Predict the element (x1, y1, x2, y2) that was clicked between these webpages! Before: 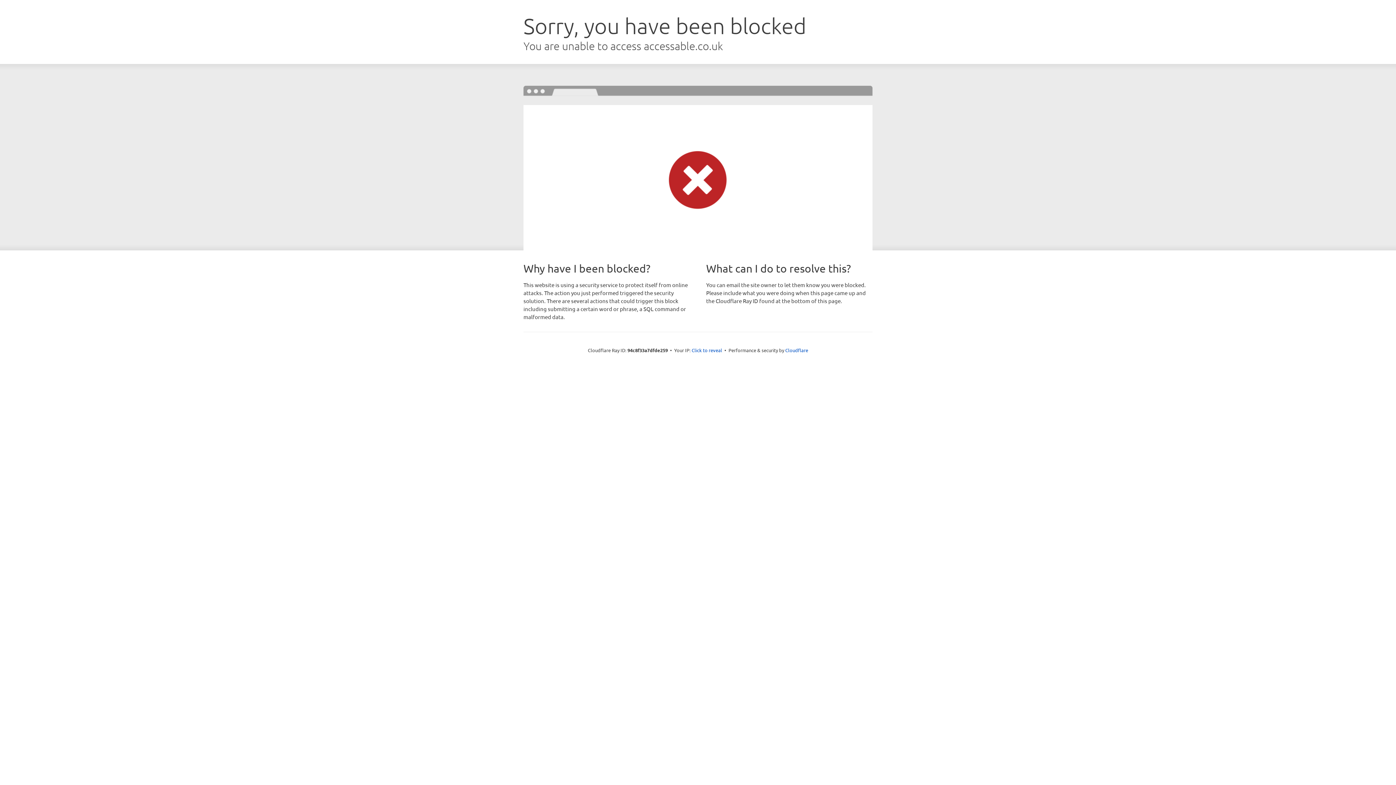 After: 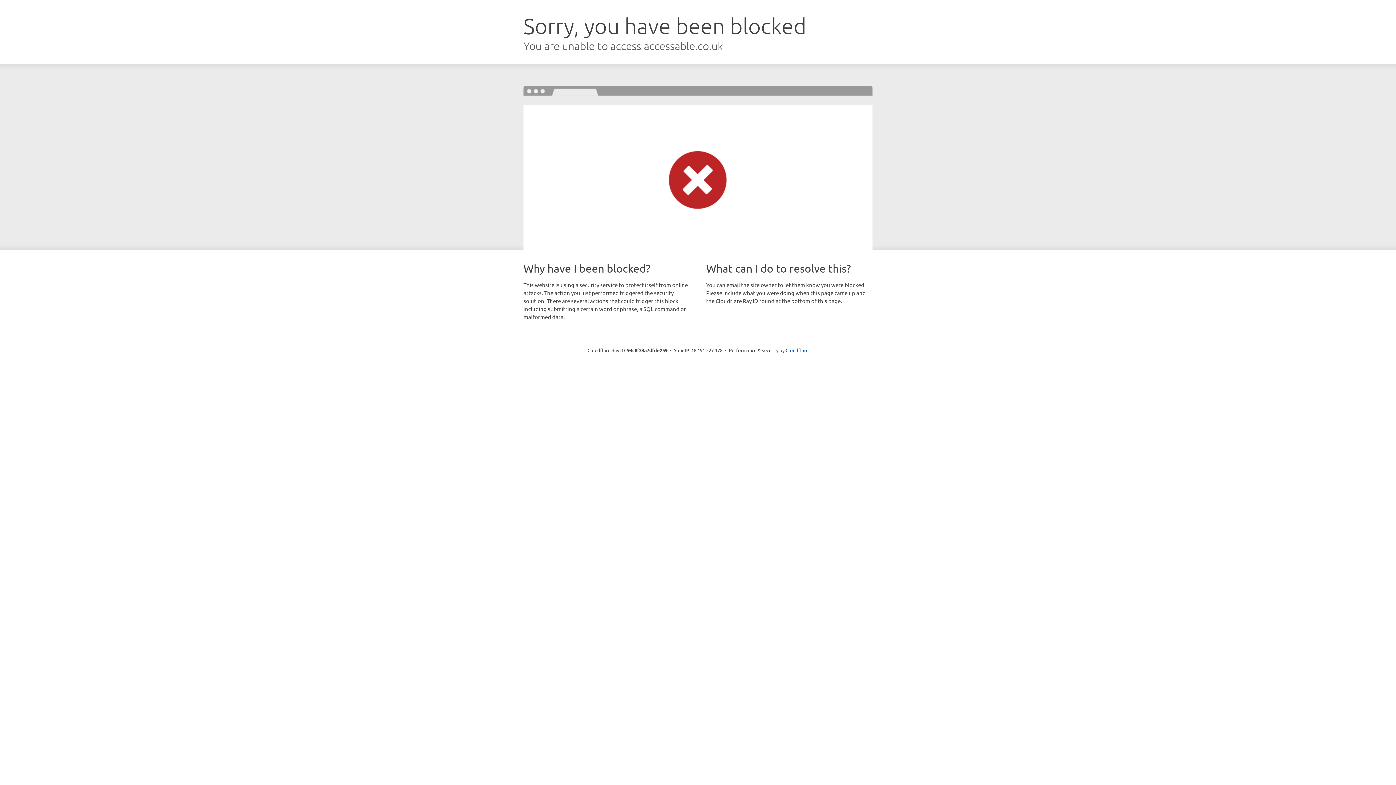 Action: bbox: (691, 346, 722, 353) label: Click to reveal